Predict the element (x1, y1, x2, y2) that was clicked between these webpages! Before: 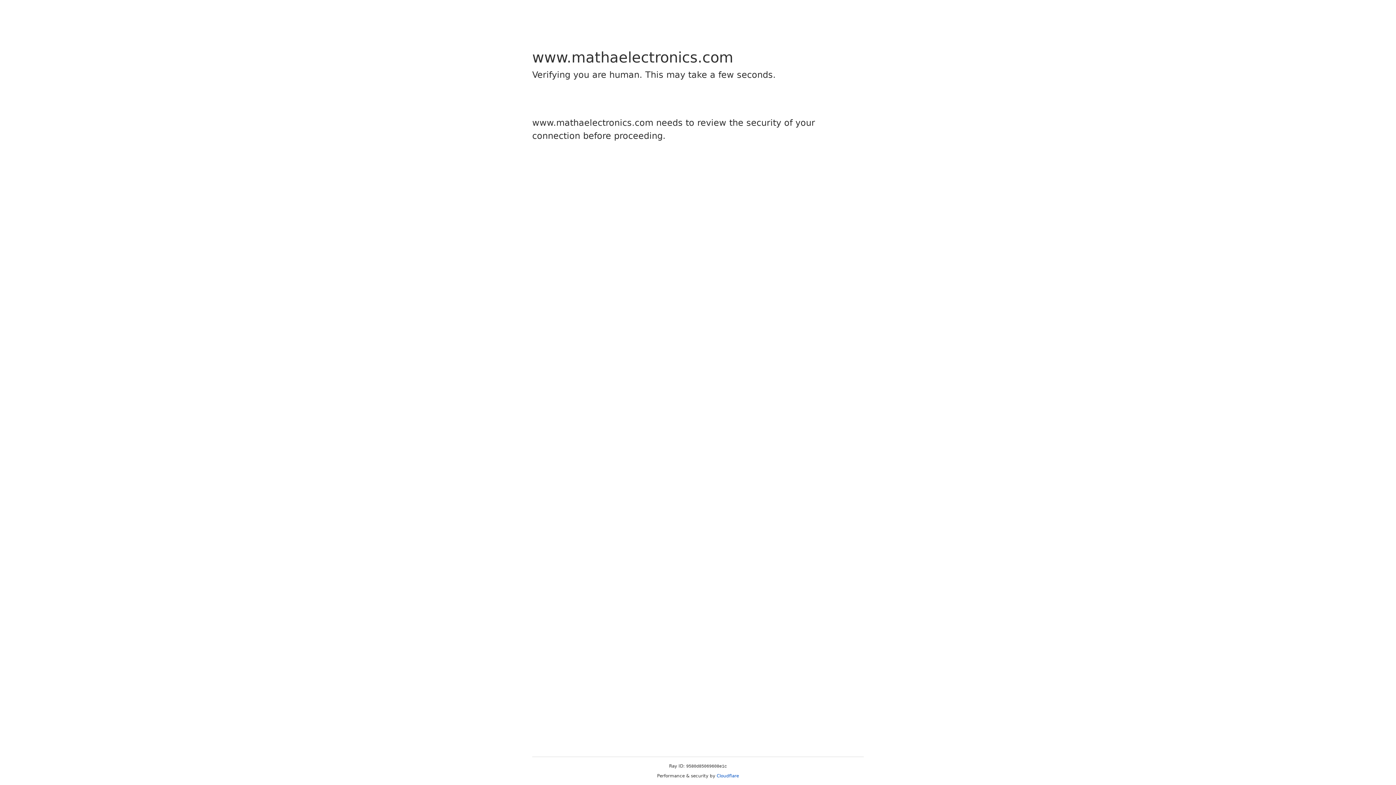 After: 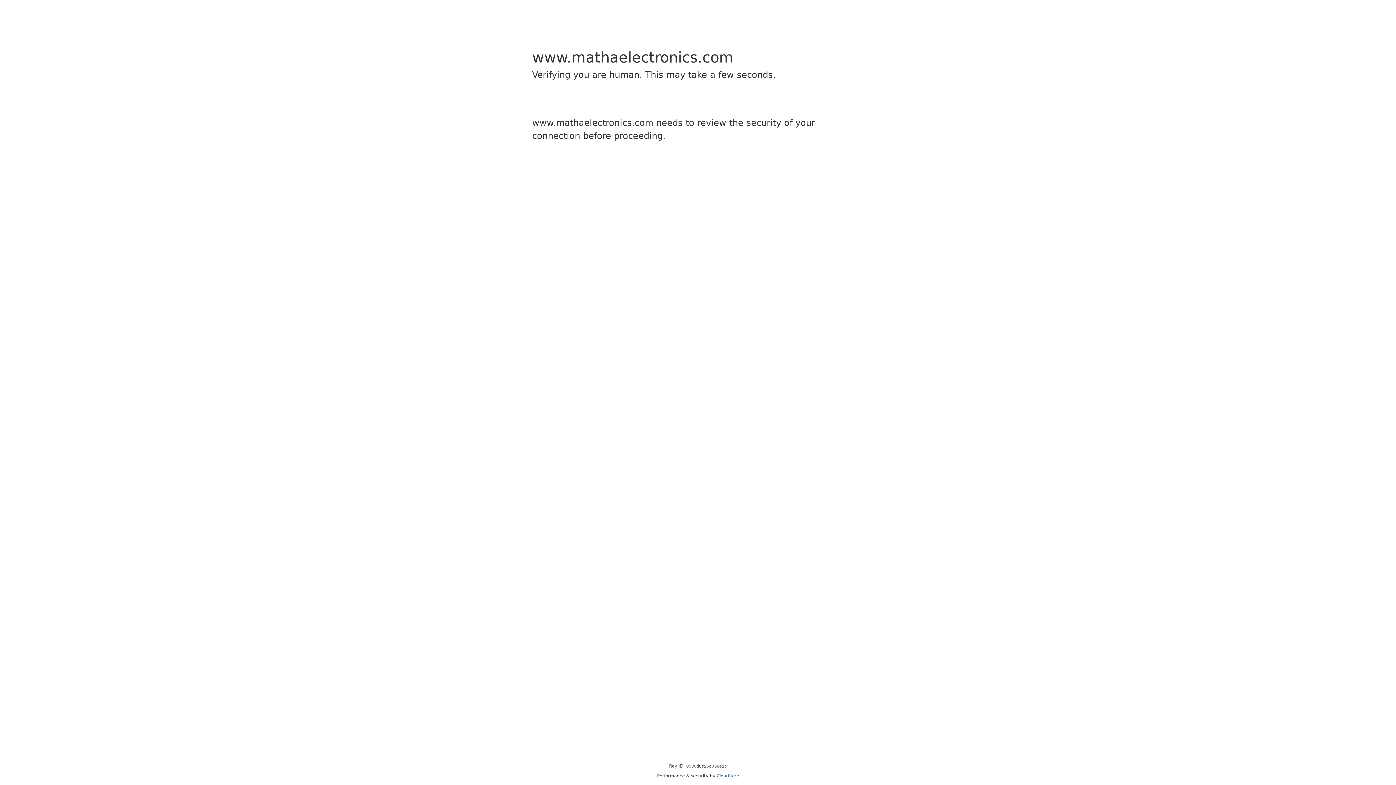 Action: bbox: (716, 773, 739, 778) label: Cloudflare